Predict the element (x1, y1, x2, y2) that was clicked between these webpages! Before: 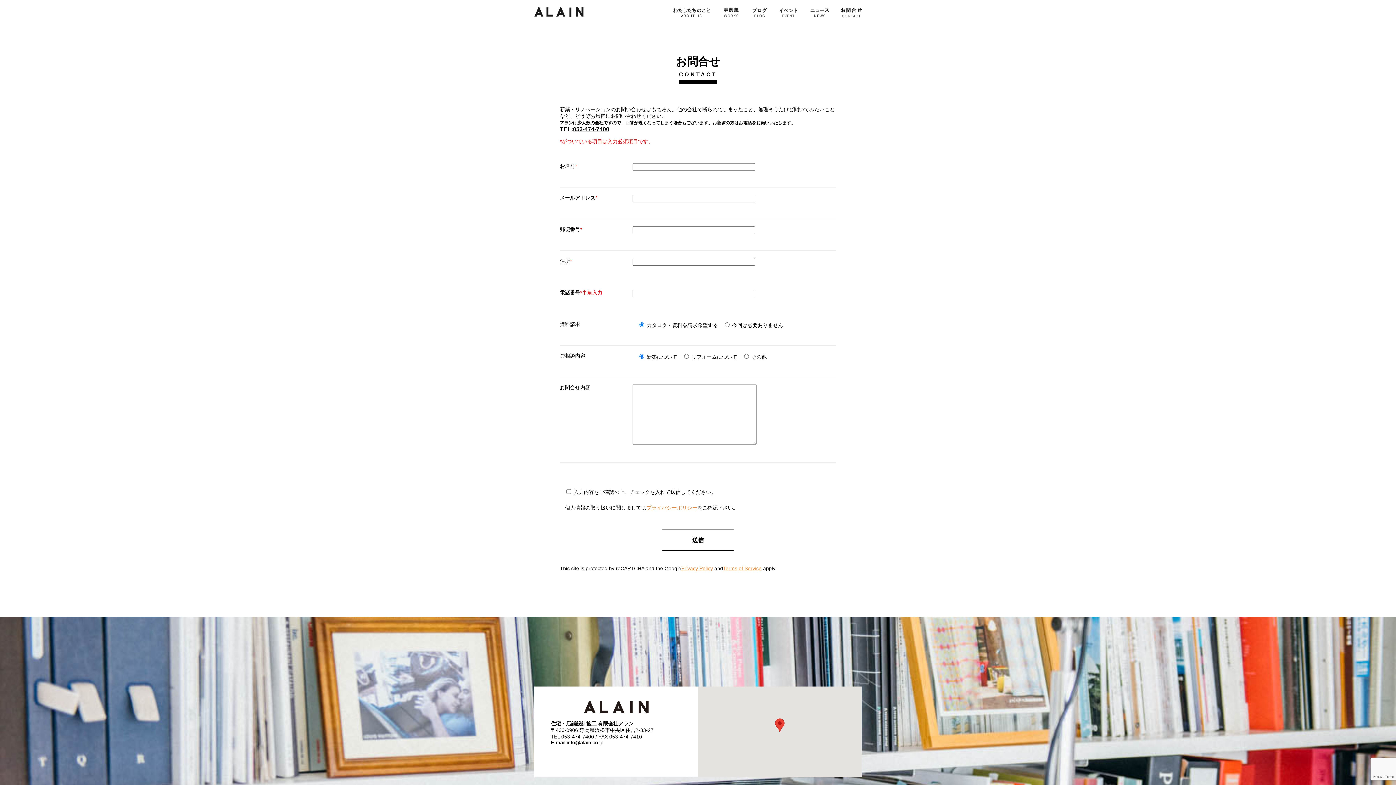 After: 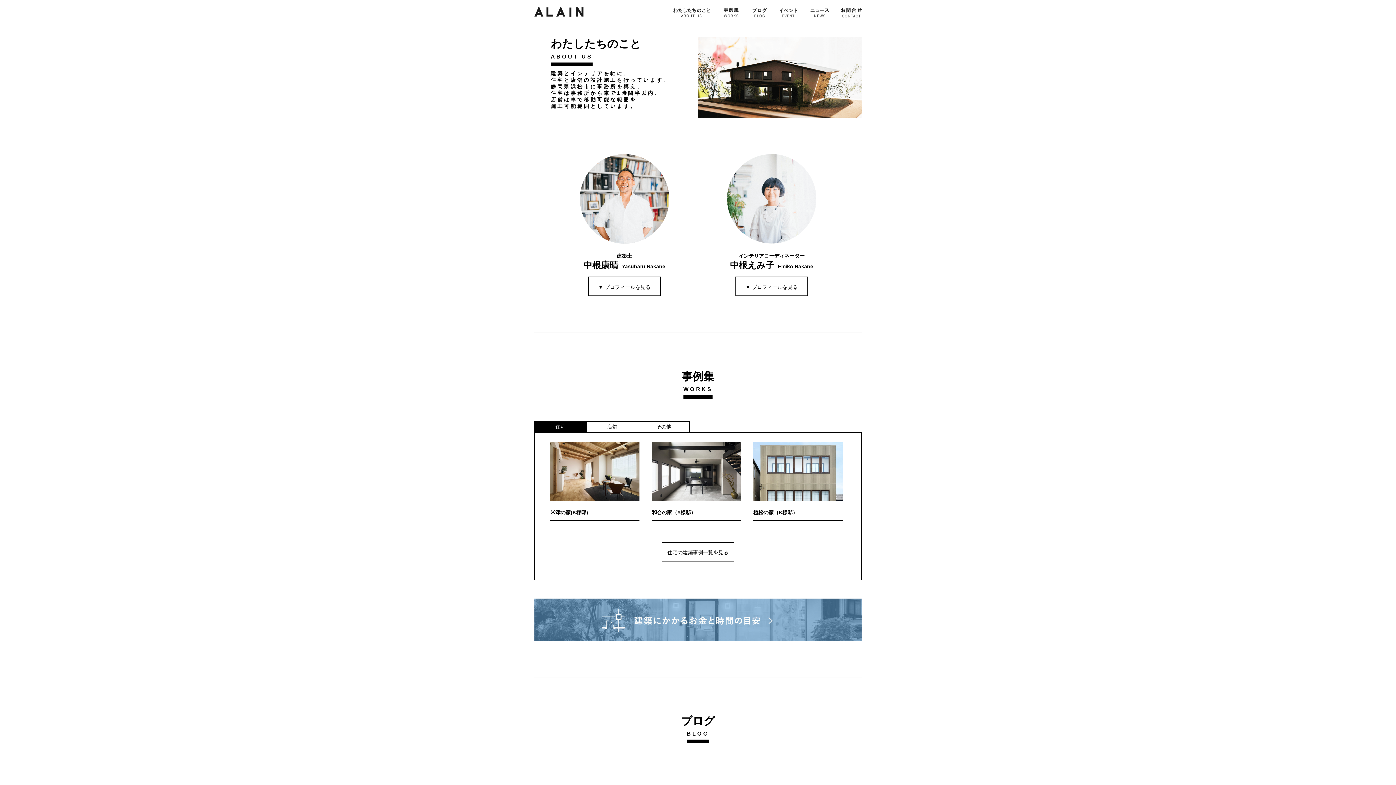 Action: bbox: (673, 11, 710, 17)